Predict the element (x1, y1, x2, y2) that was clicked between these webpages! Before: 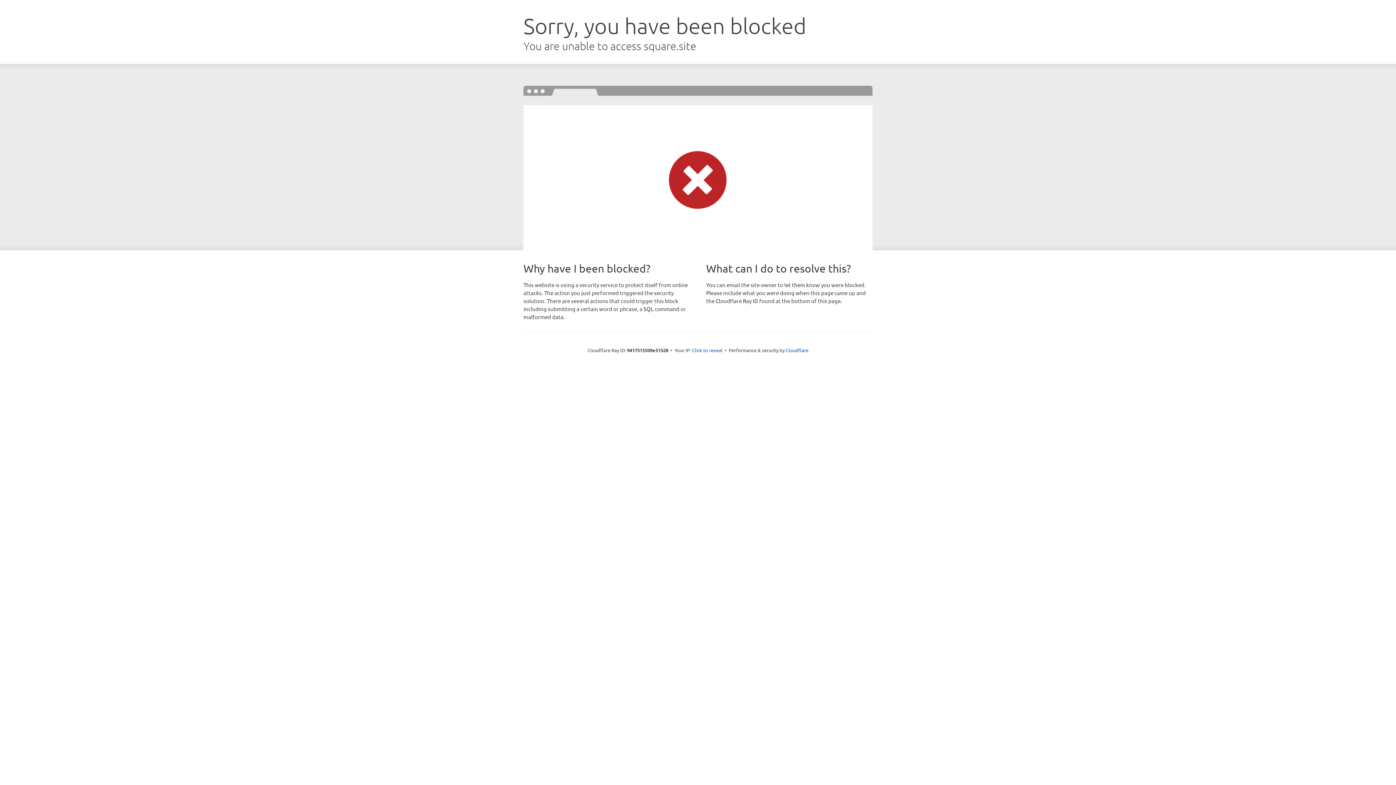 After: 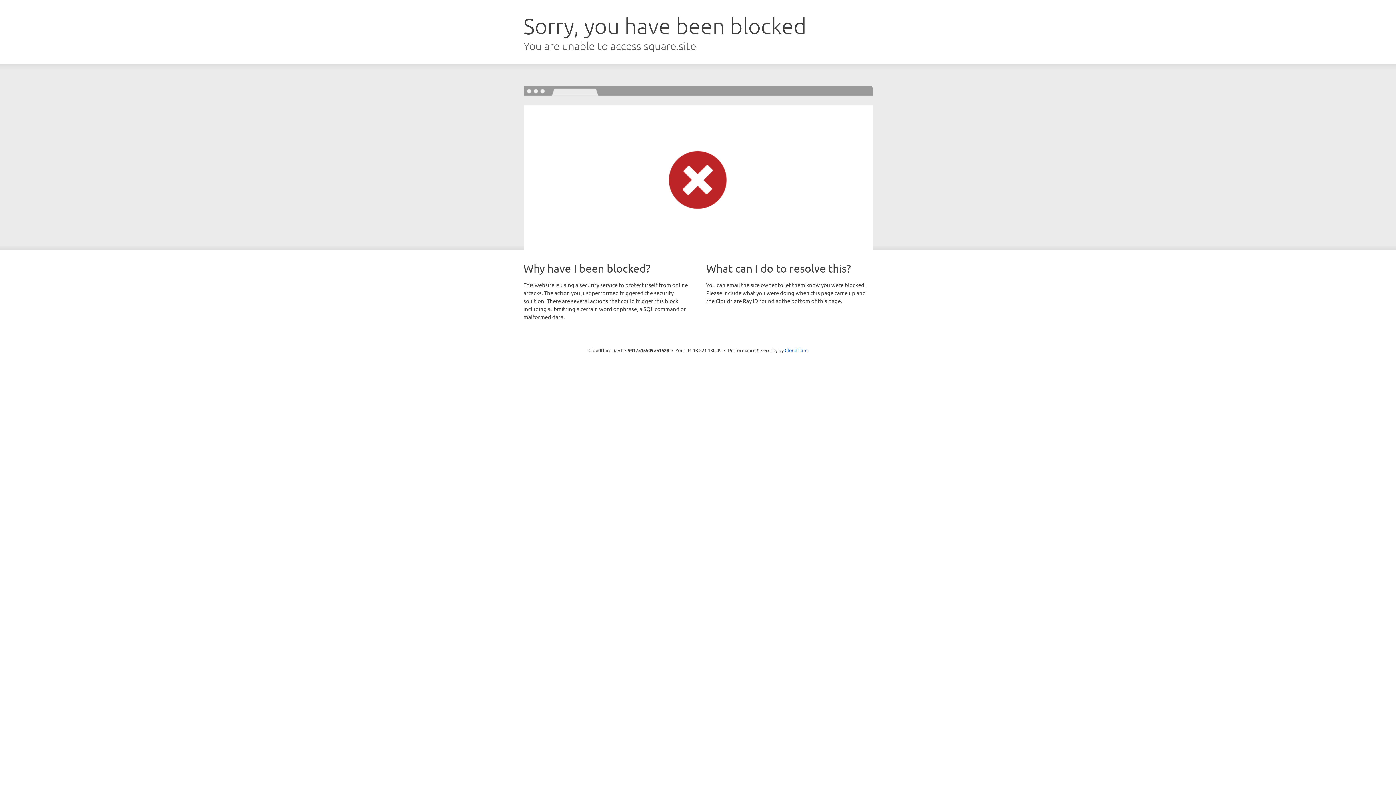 Action: bbox: (692, 346, 722, 353) label: Click to reveal